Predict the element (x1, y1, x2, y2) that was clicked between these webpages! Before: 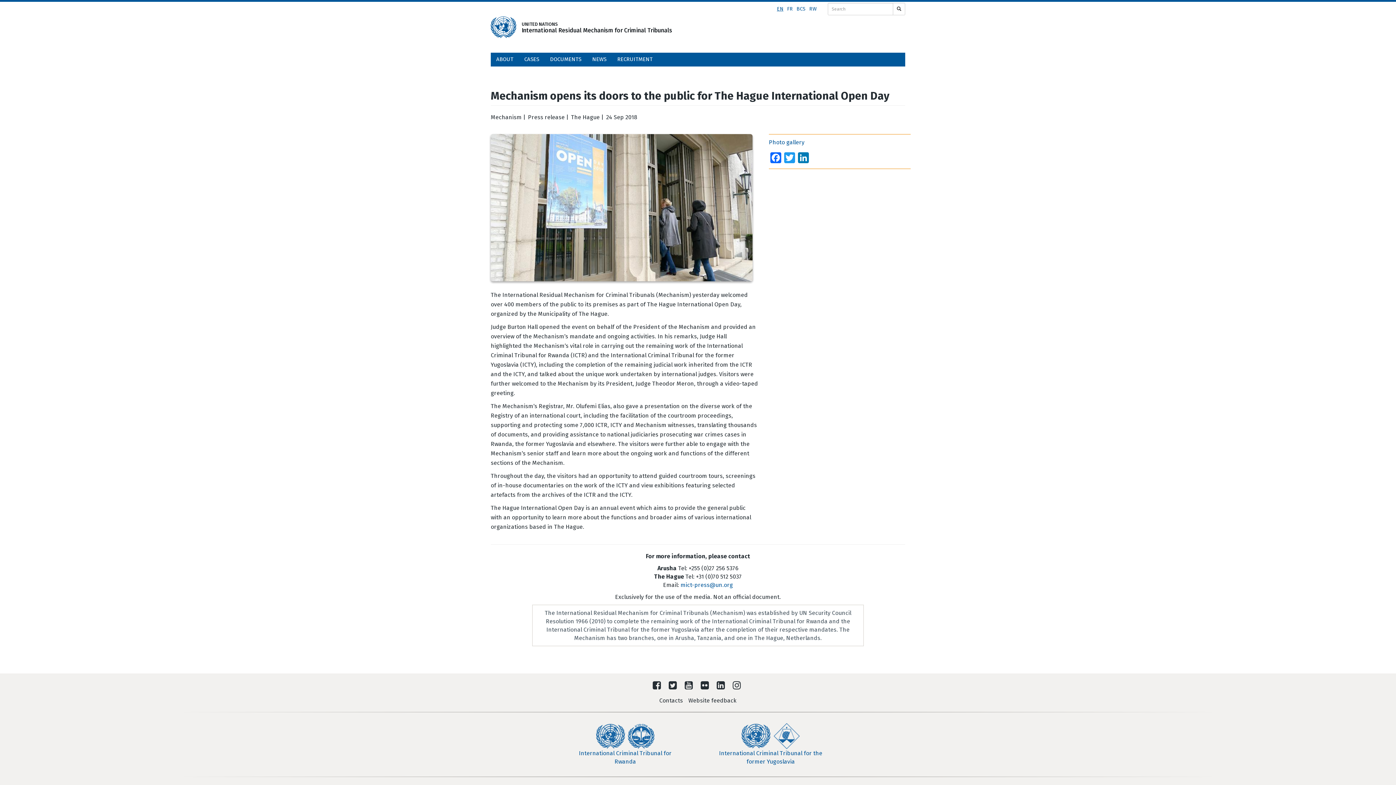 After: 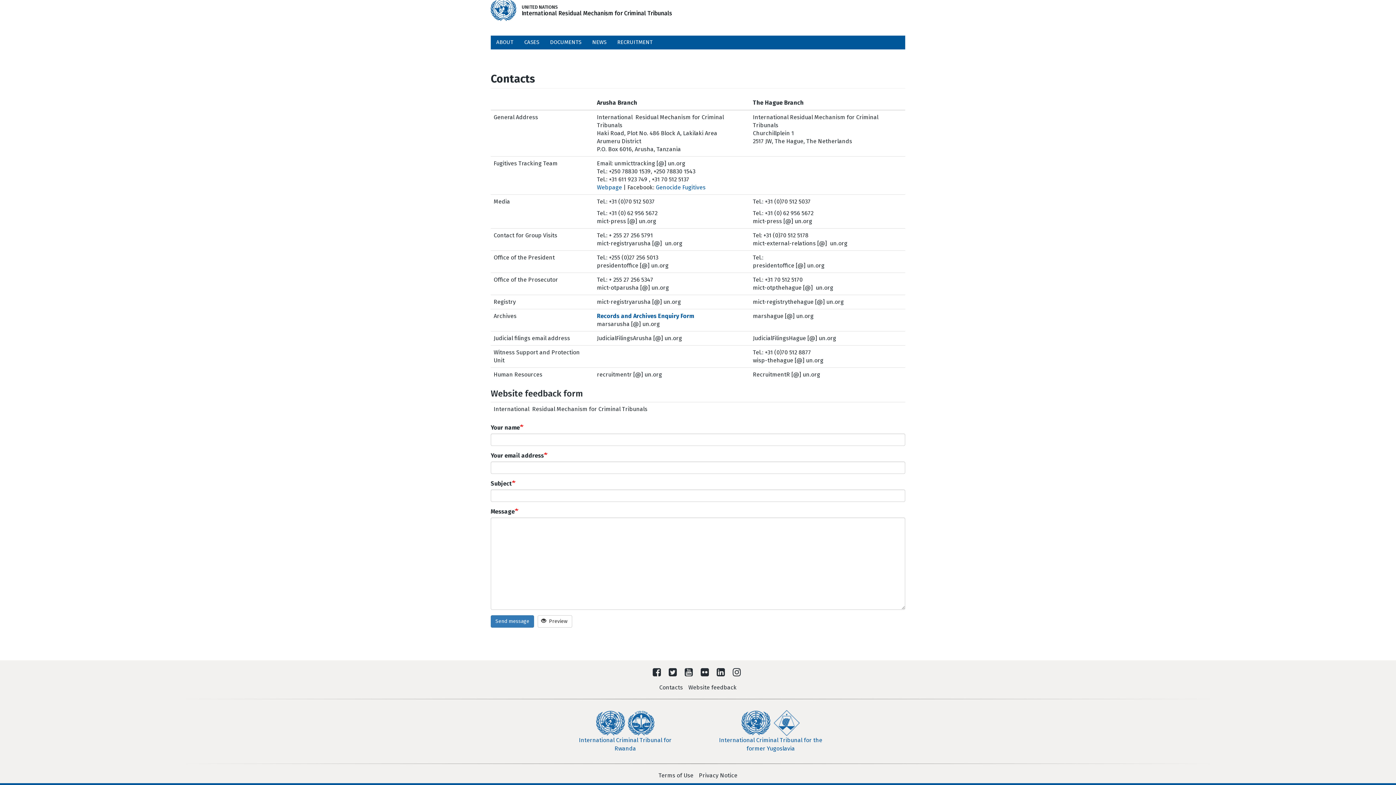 Action: bbox: (688, 697, 736, 704) label: Website feedback